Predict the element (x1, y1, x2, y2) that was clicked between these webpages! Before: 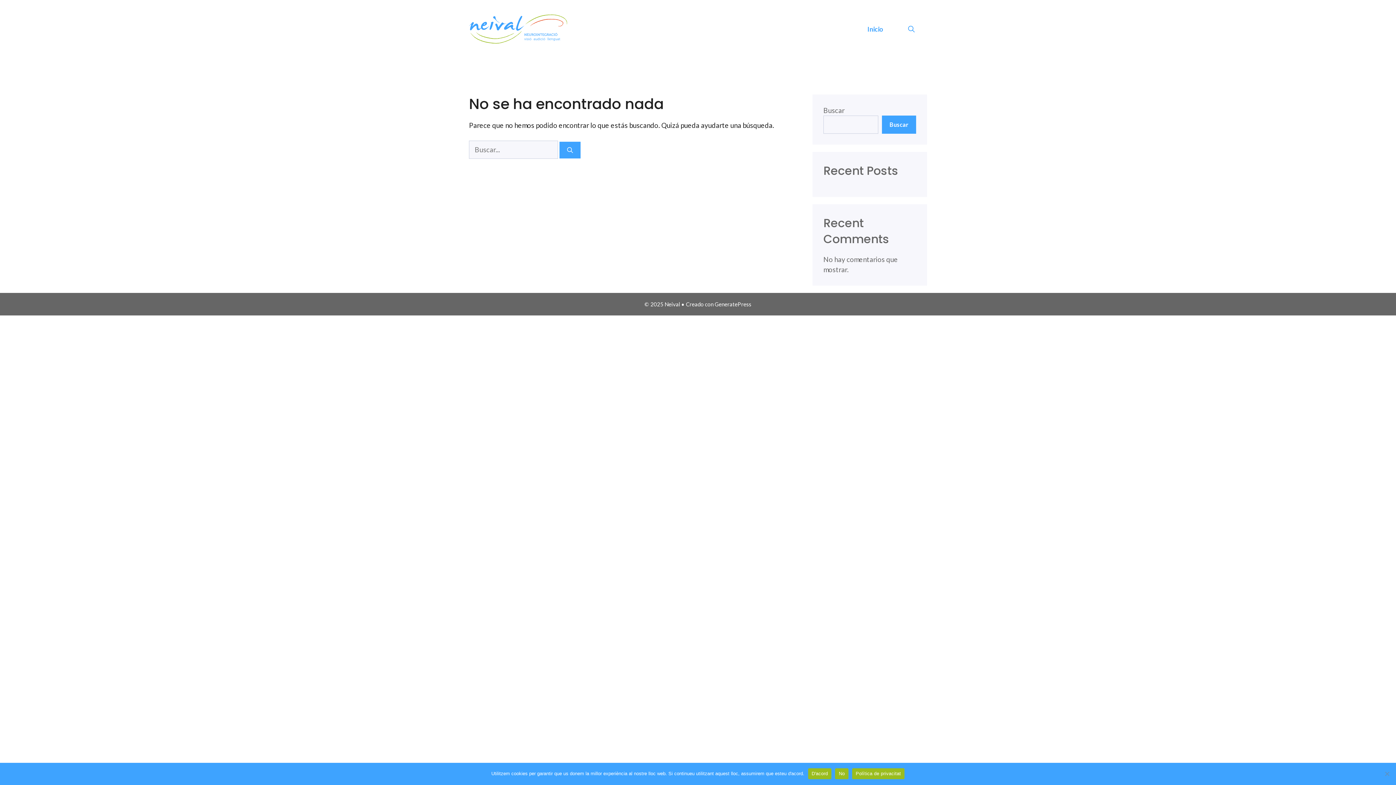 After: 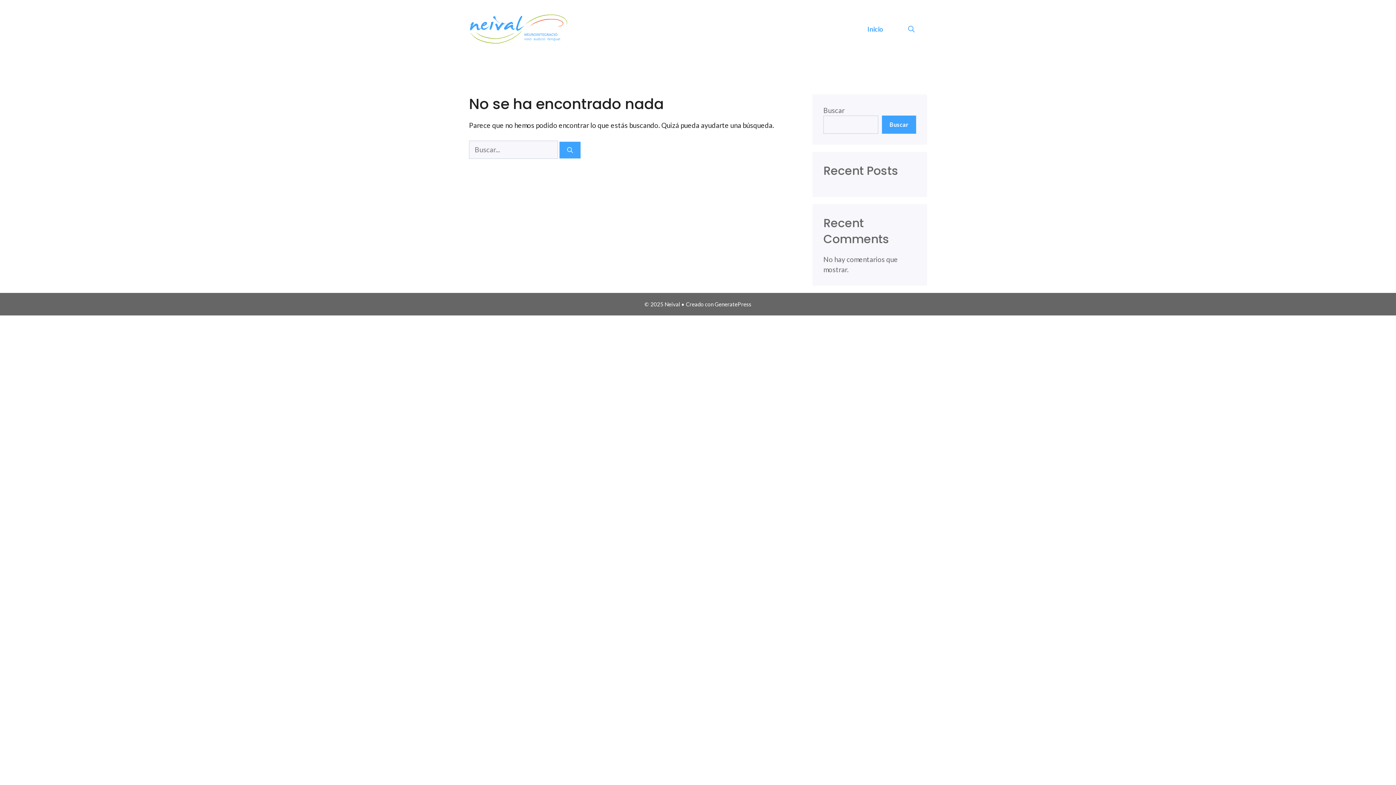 Action: bbox: (835, 768, 848, 779) label: No